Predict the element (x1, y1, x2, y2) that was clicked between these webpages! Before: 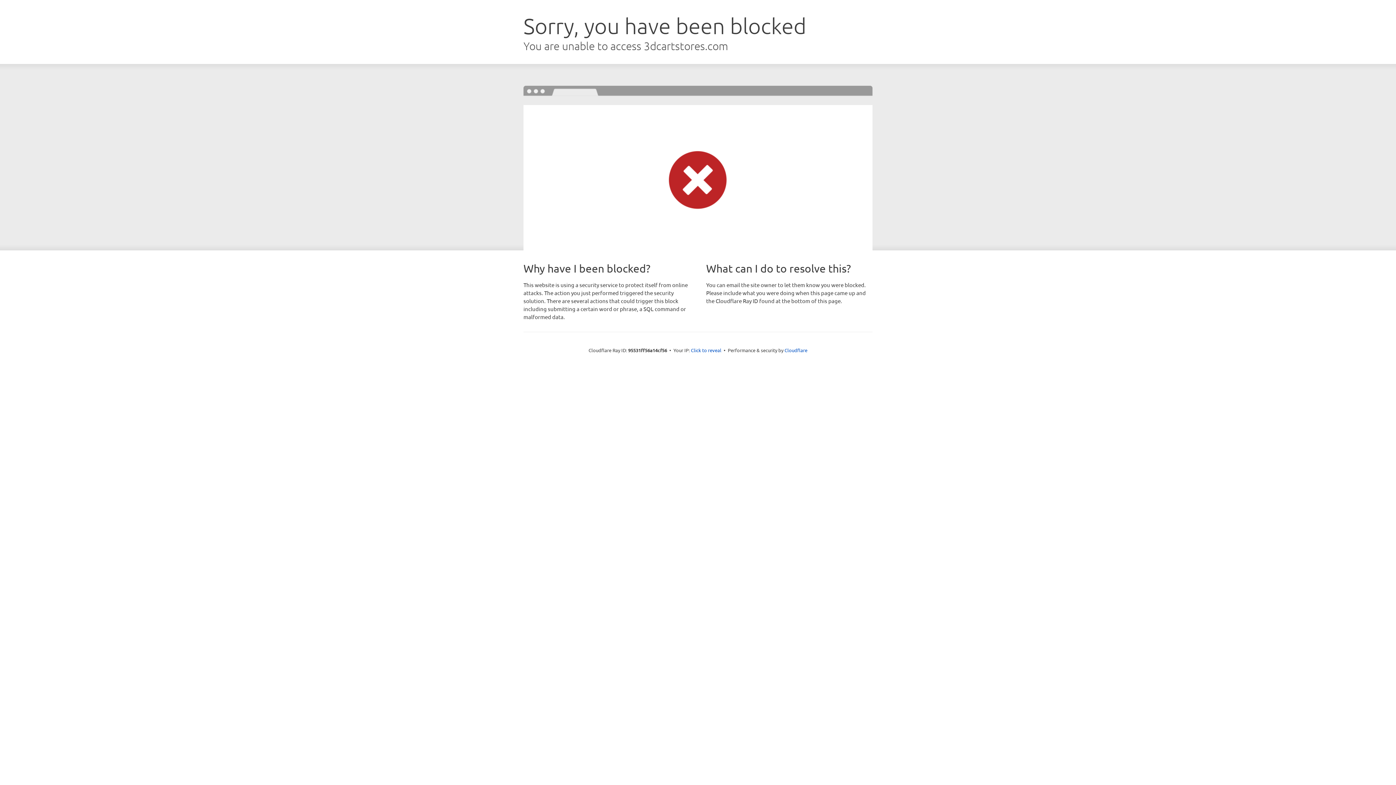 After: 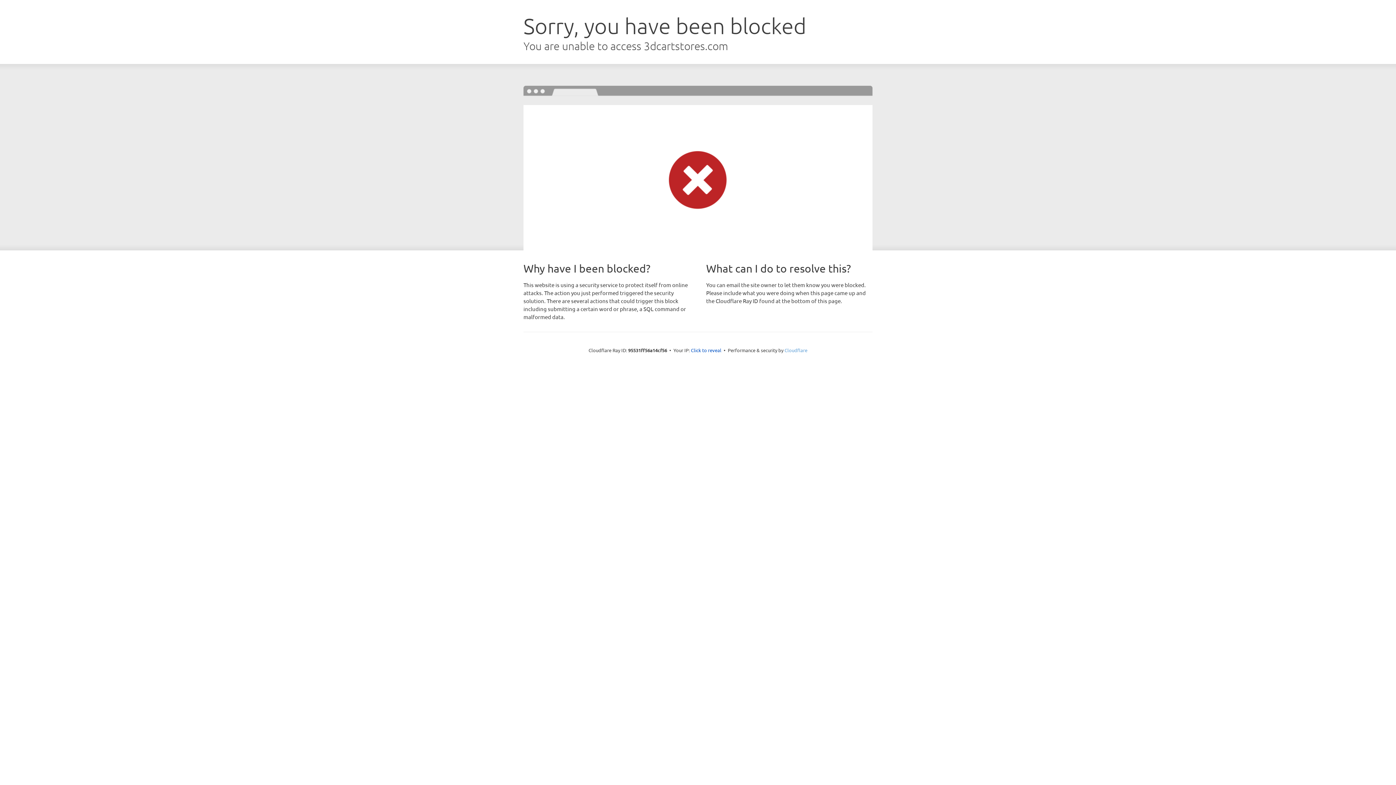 Action: label: Cloudflare bbox: (784, 347, 807, 353)